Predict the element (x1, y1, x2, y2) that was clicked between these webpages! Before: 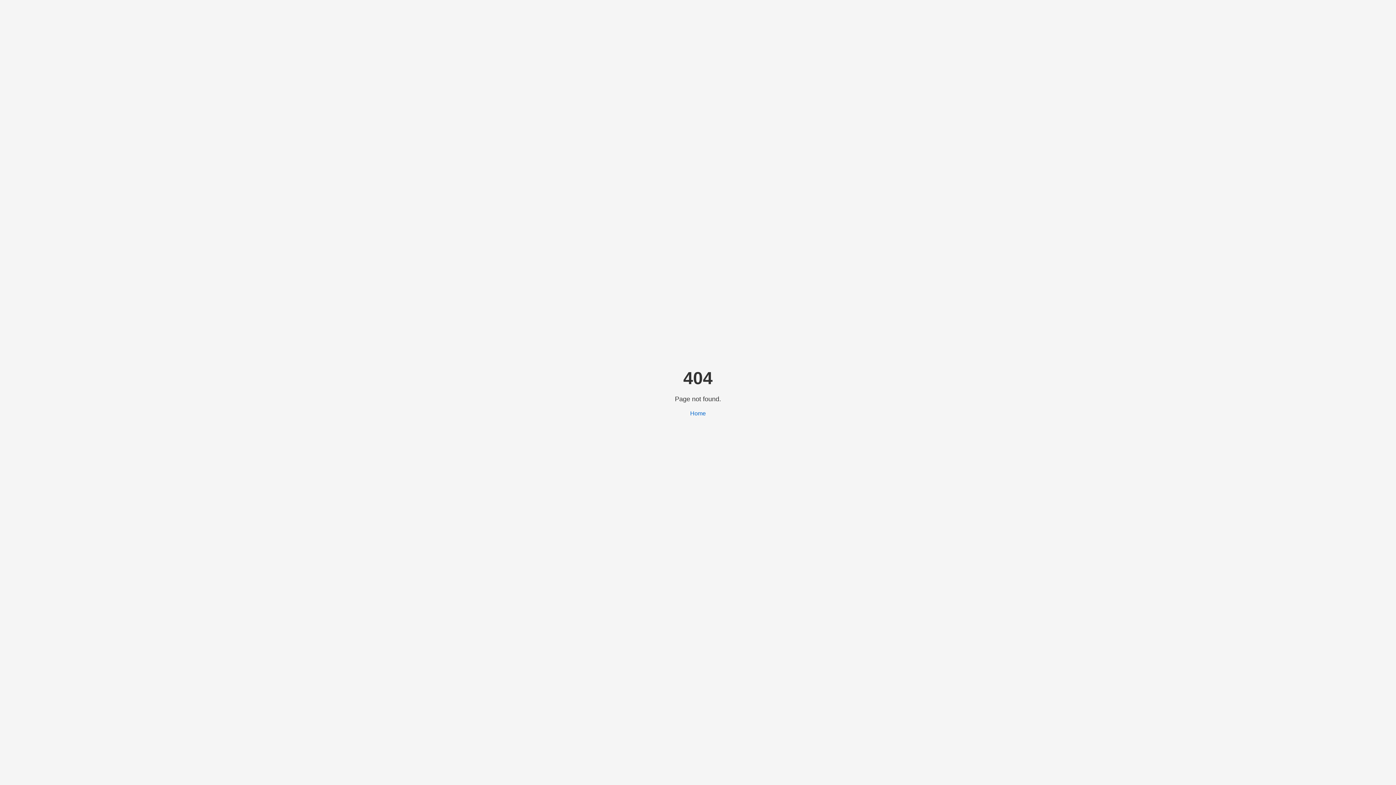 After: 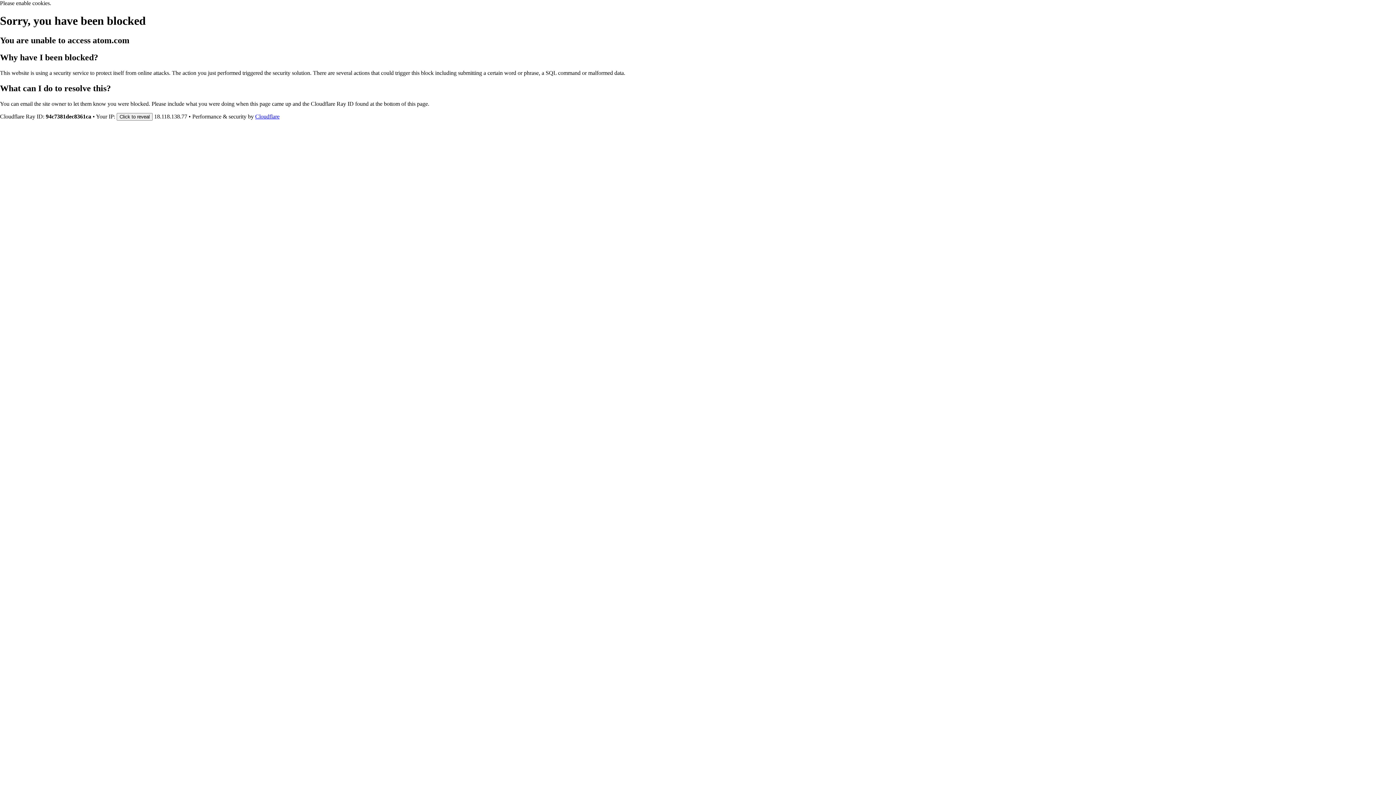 Action: bbox: (690, 410, 706, 416) label: Home